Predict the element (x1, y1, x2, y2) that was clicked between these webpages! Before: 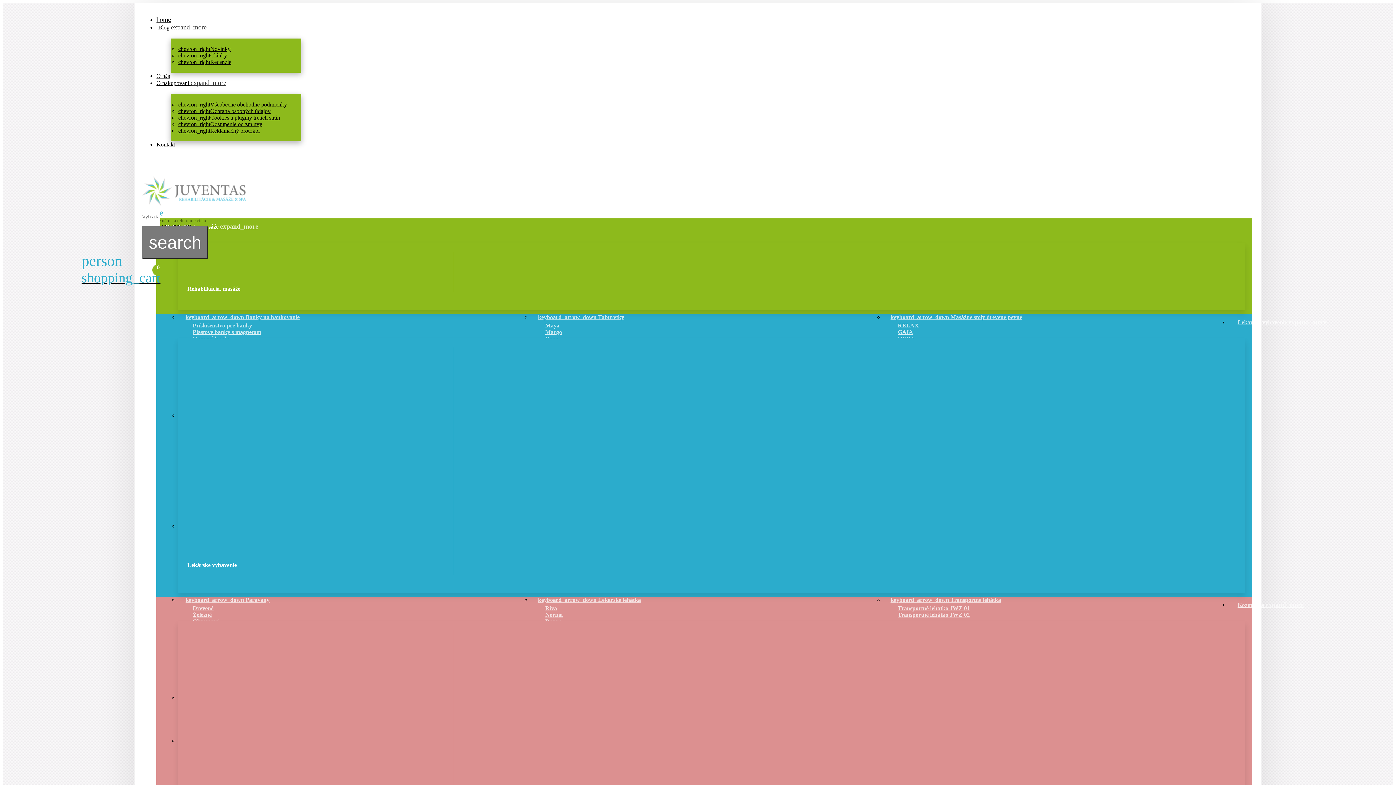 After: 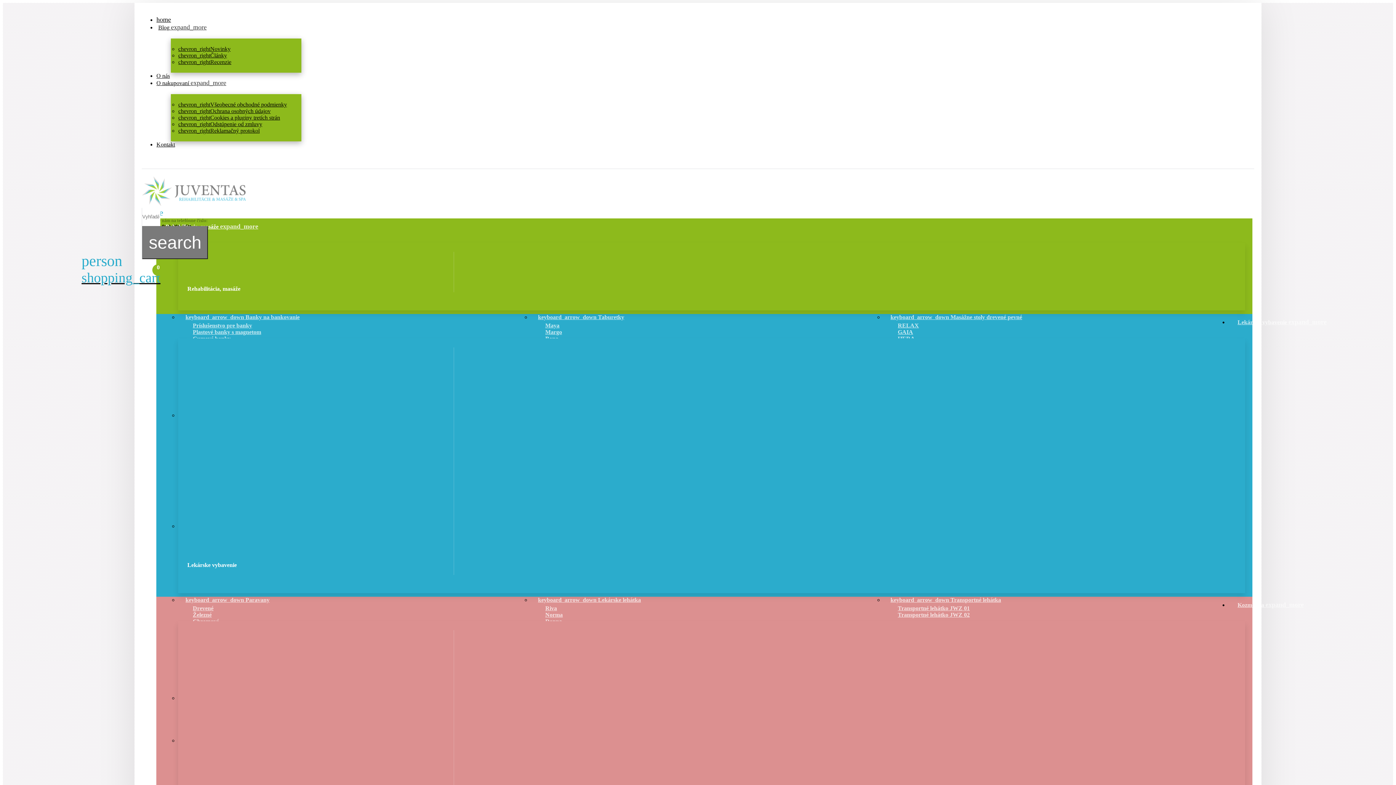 Action: bbox: (890, 314, 1022, 320) label: keyboard_arrow_down Masážne stoly drevené pevné